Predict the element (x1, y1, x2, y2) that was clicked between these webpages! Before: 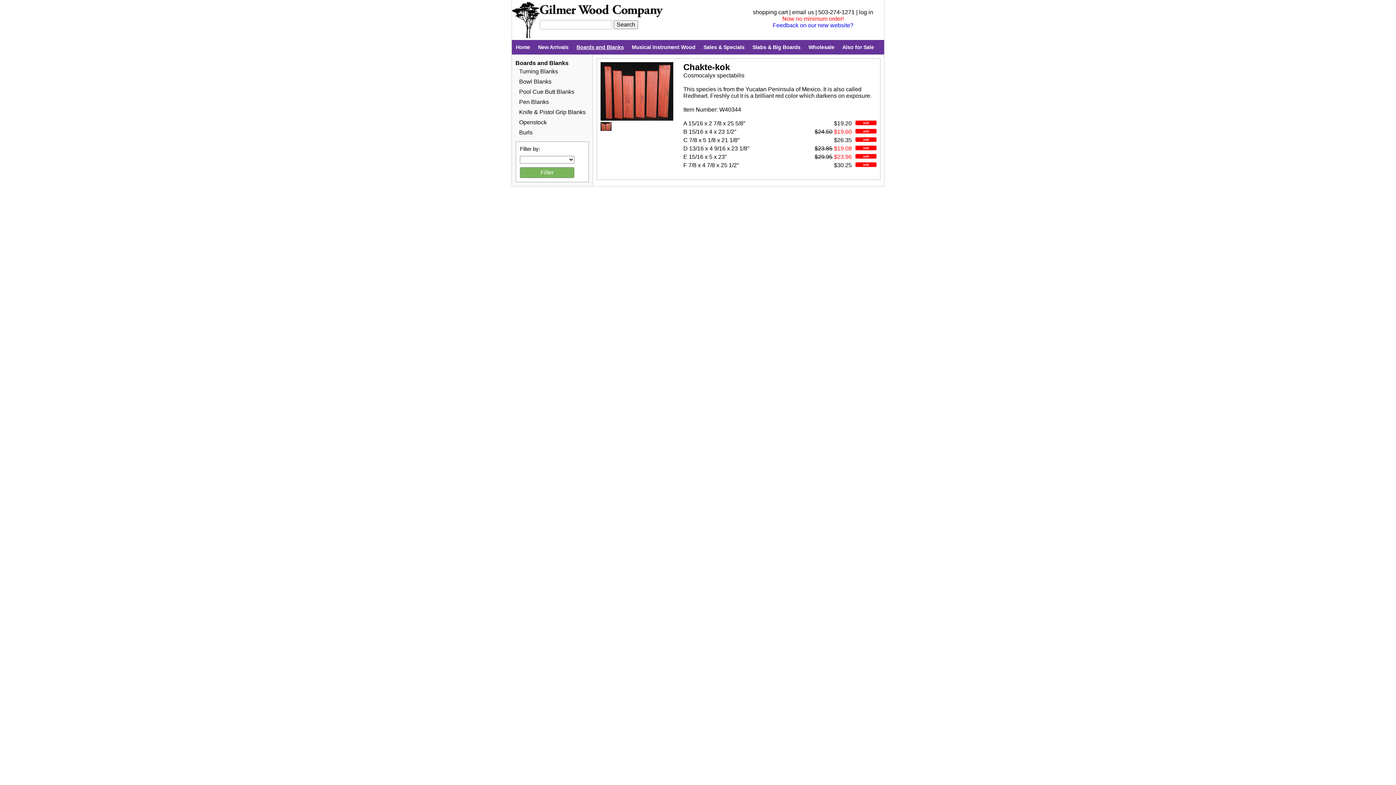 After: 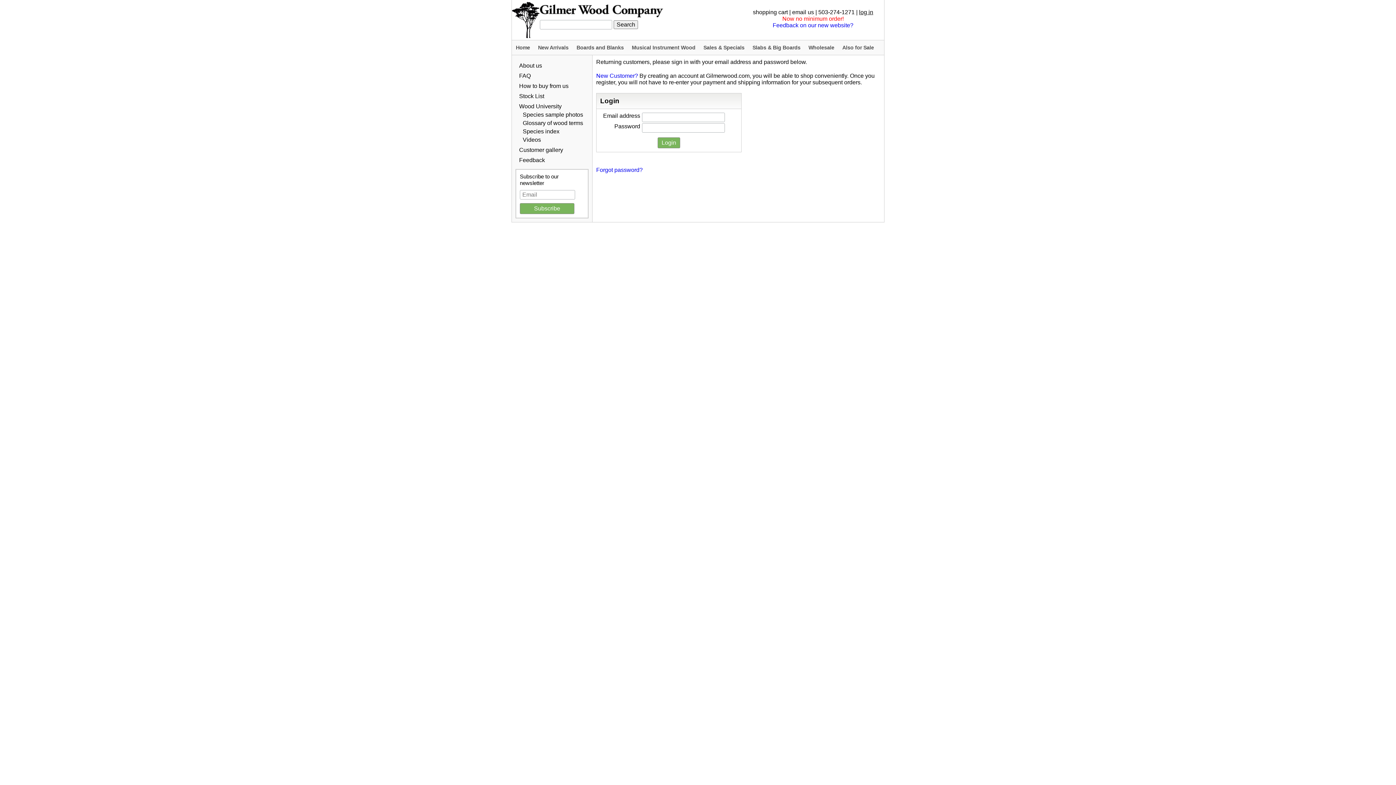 Action: bbox: (859, 9, 873, 15) label: log in